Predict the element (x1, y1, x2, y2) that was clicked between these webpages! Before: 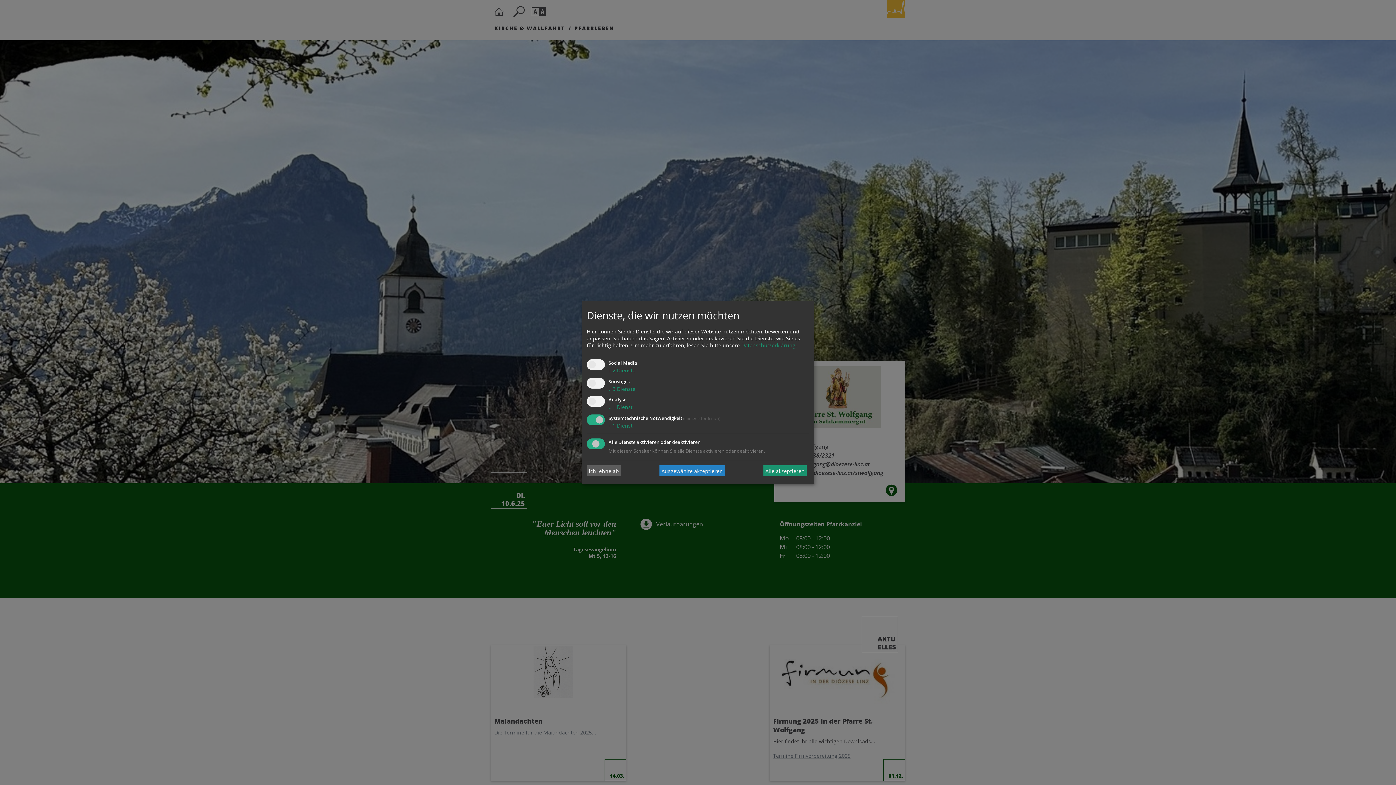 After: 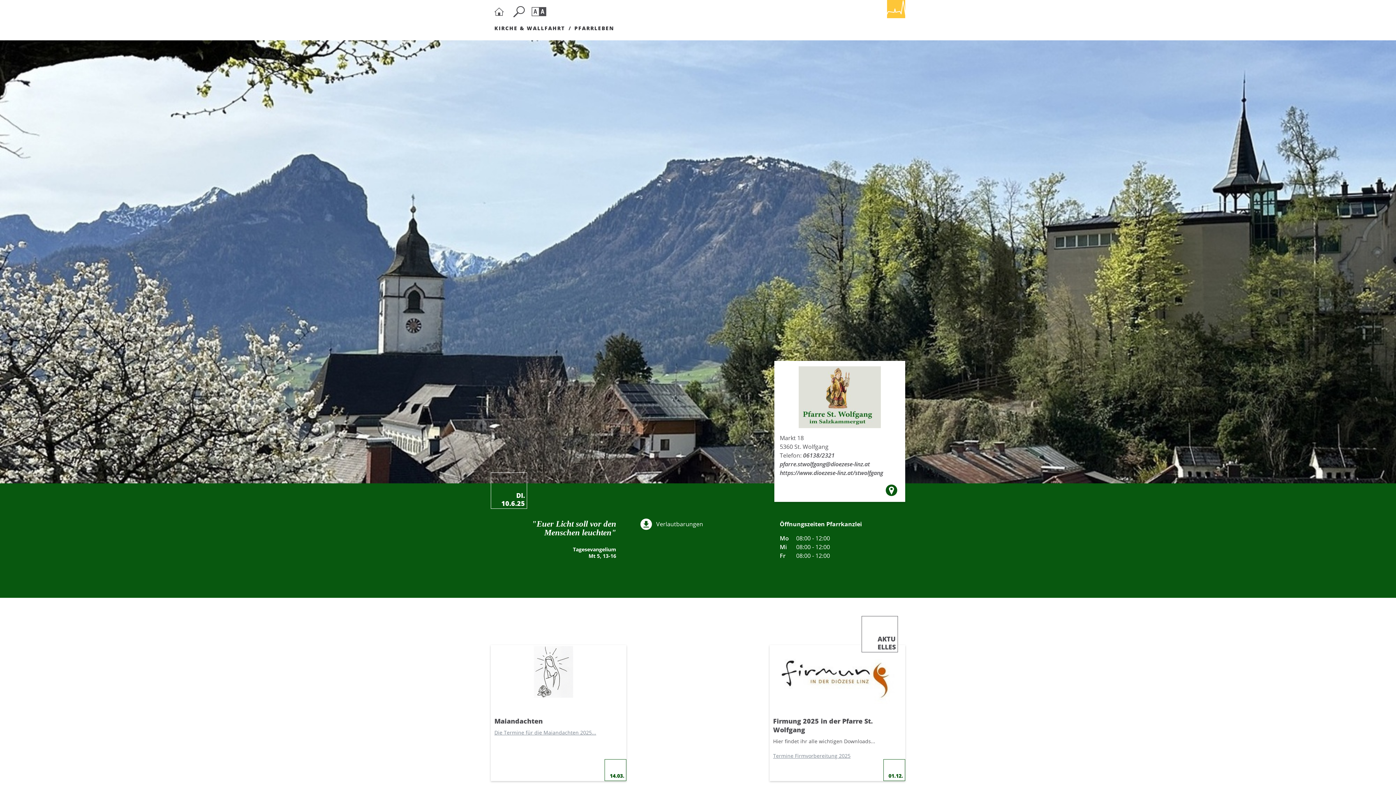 Action: label: Ich lehne ab bbox: (586, 465, 621, 476)